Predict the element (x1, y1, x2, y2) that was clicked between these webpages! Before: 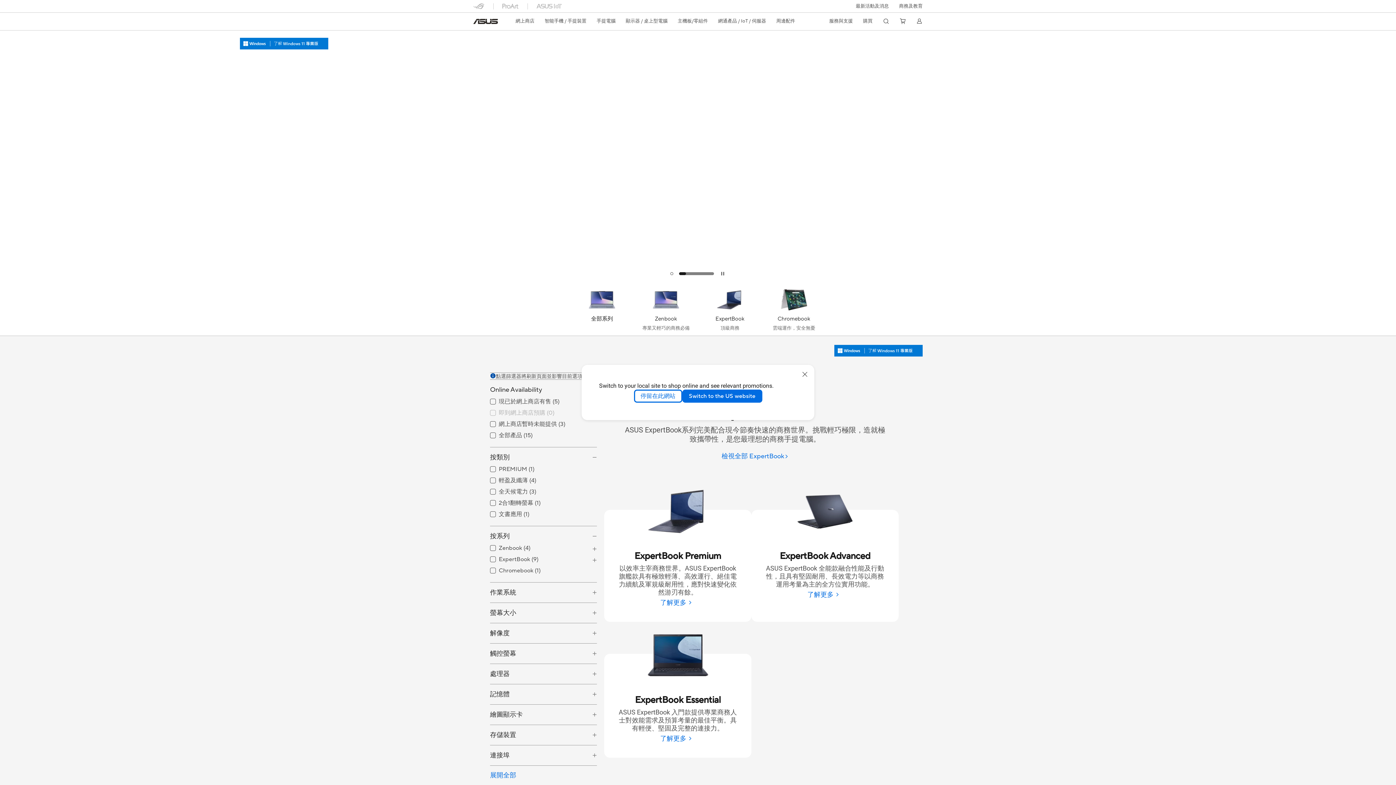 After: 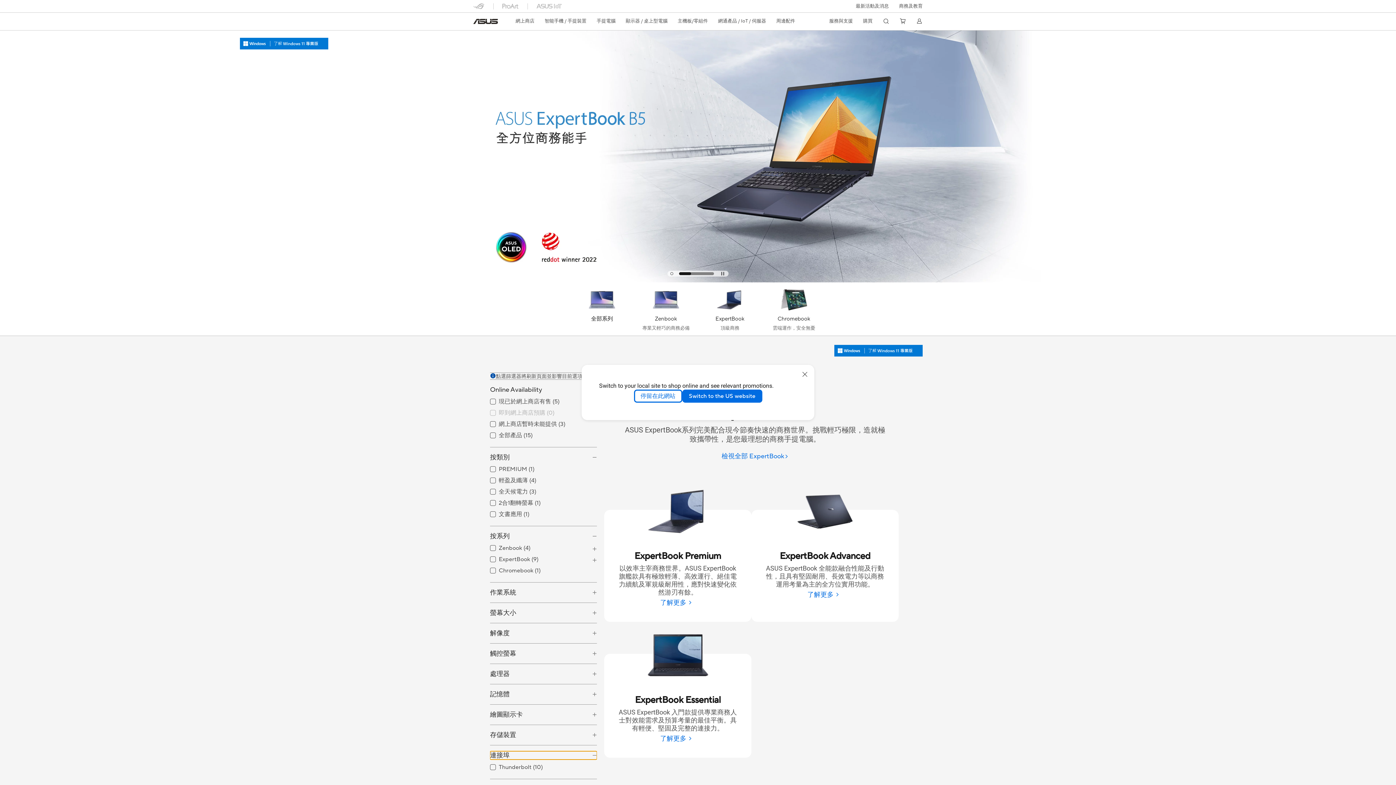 Action: bbox: (490, 751, 597, 760) label: 連接埠